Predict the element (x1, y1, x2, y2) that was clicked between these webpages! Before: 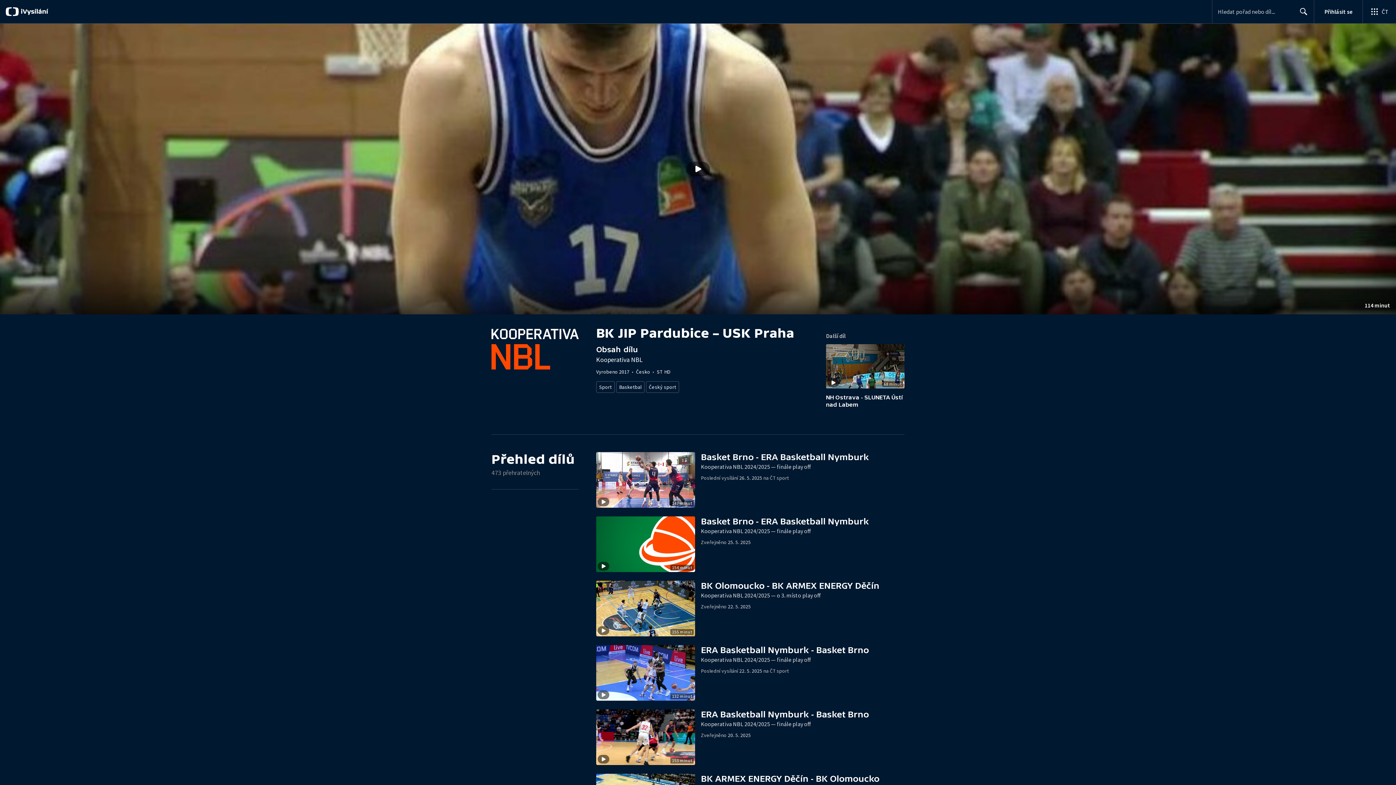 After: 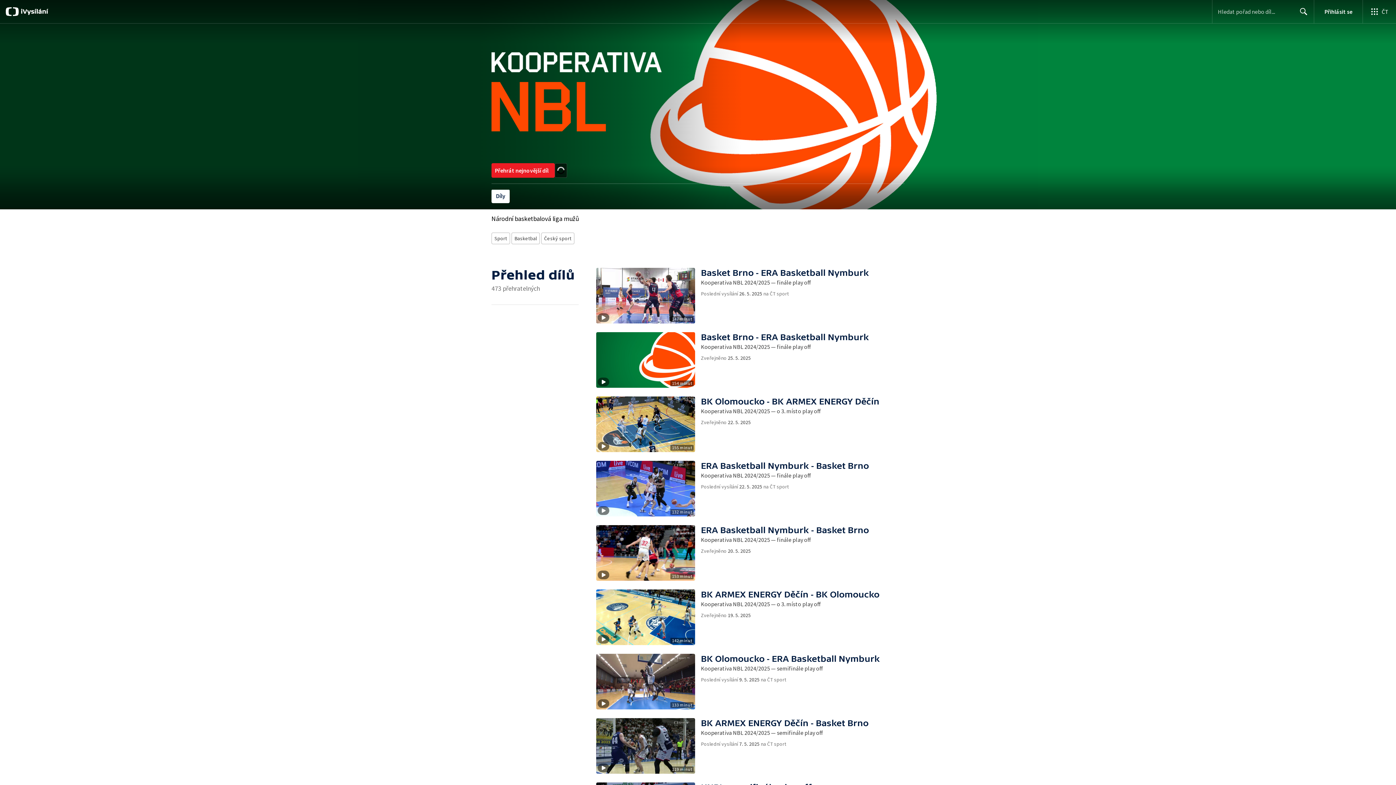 Action: bbox: (491, 329, 578, 369)